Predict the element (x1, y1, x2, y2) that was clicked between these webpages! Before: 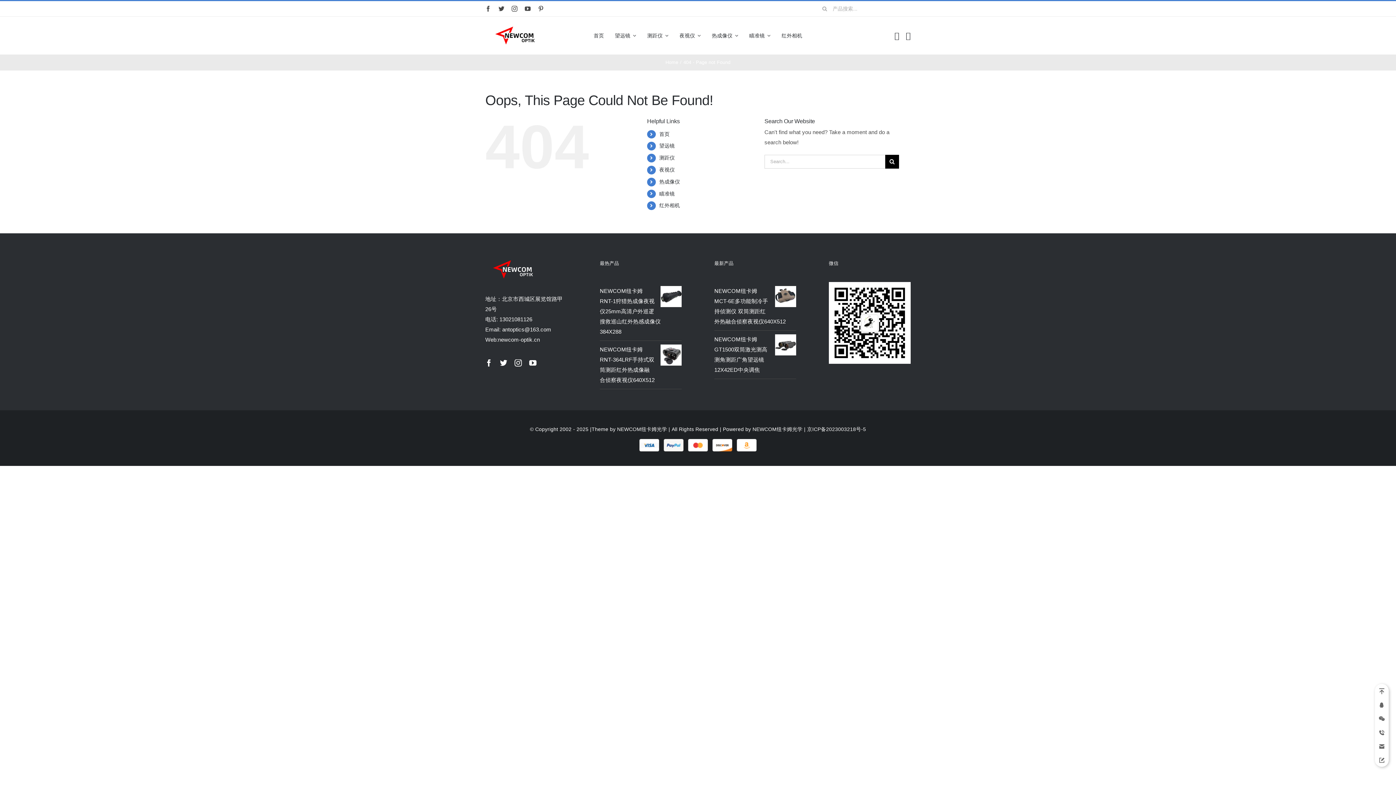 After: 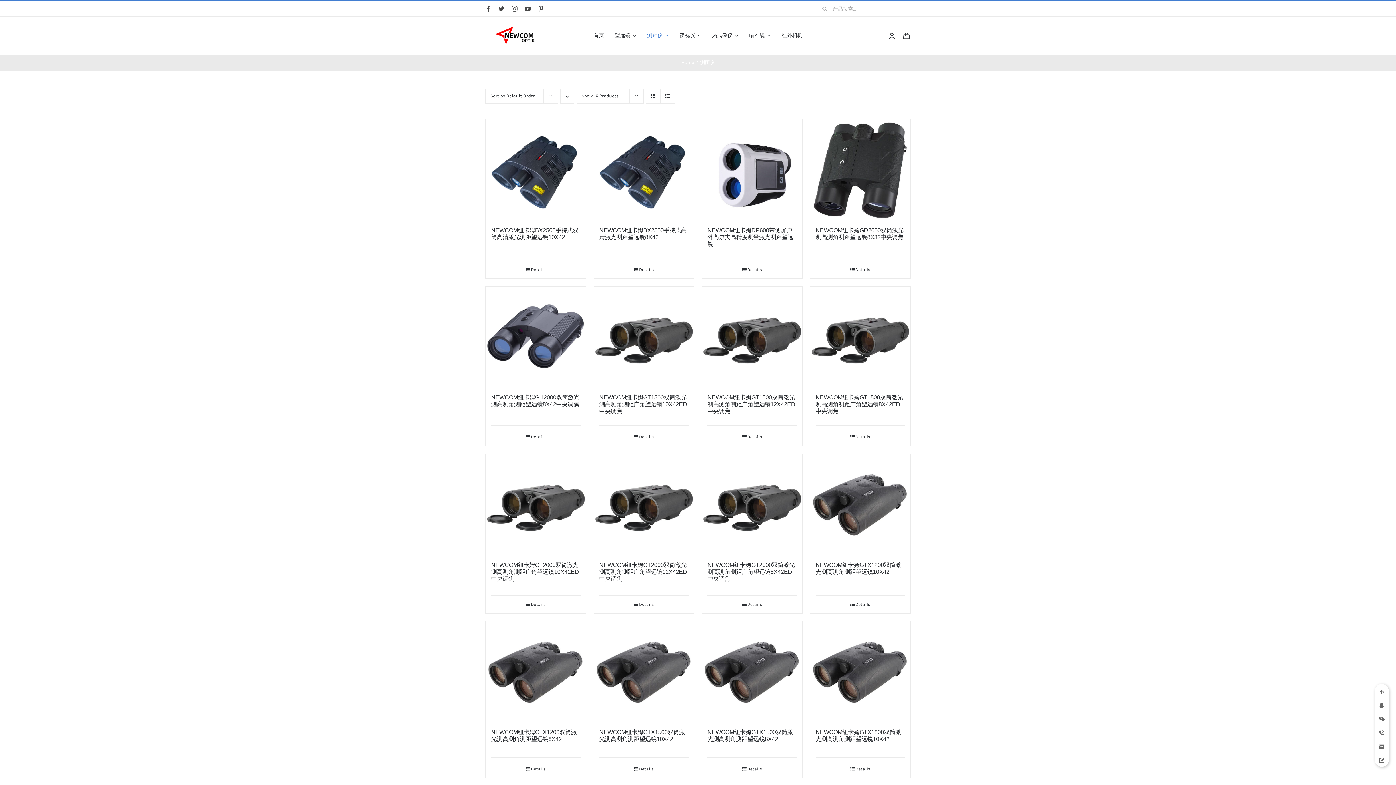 Action: bbox: (647, 25, 668, 45) label: 测距仪